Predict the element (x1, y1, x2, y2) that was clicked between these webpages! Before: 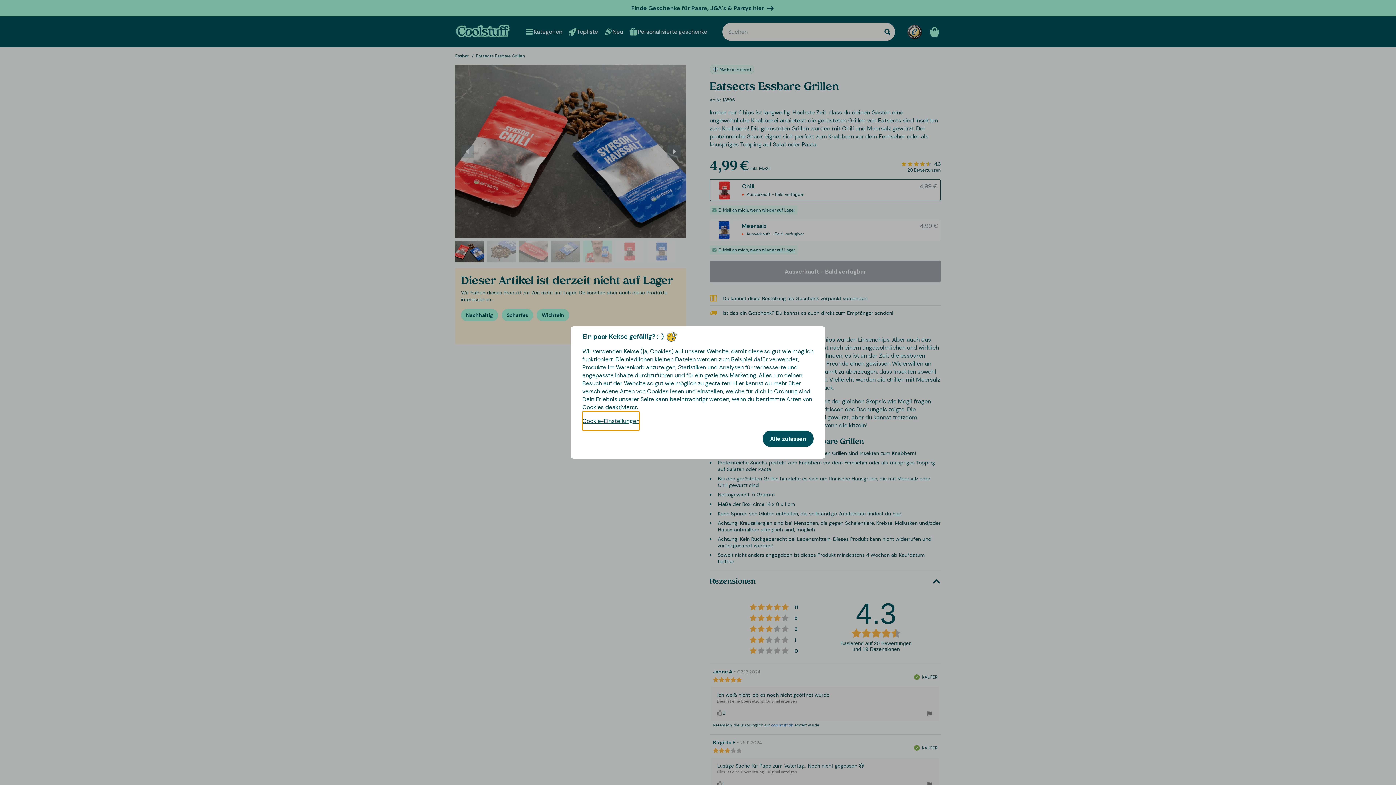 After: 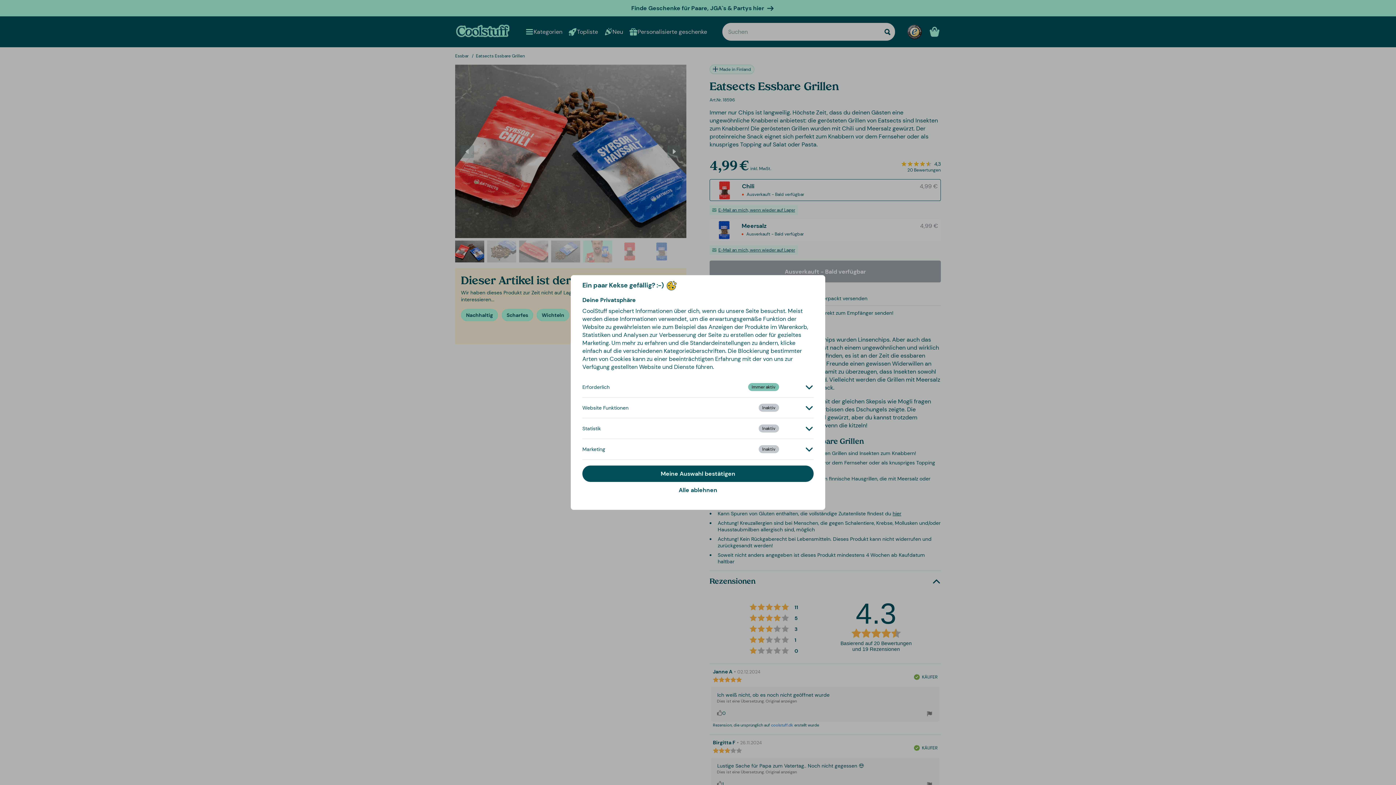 Action: bbox: (582, 411, 639, 430) label: Cookie-Einstellungen